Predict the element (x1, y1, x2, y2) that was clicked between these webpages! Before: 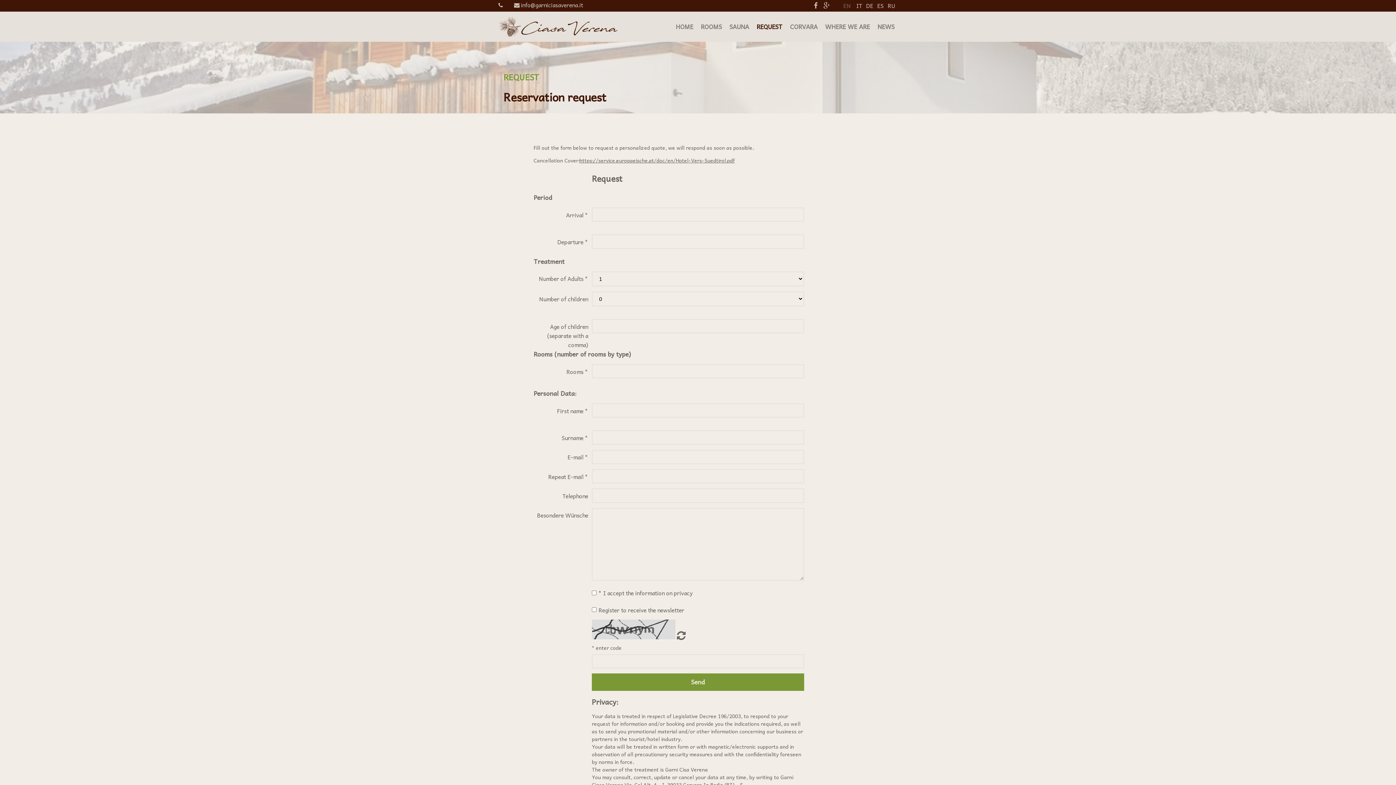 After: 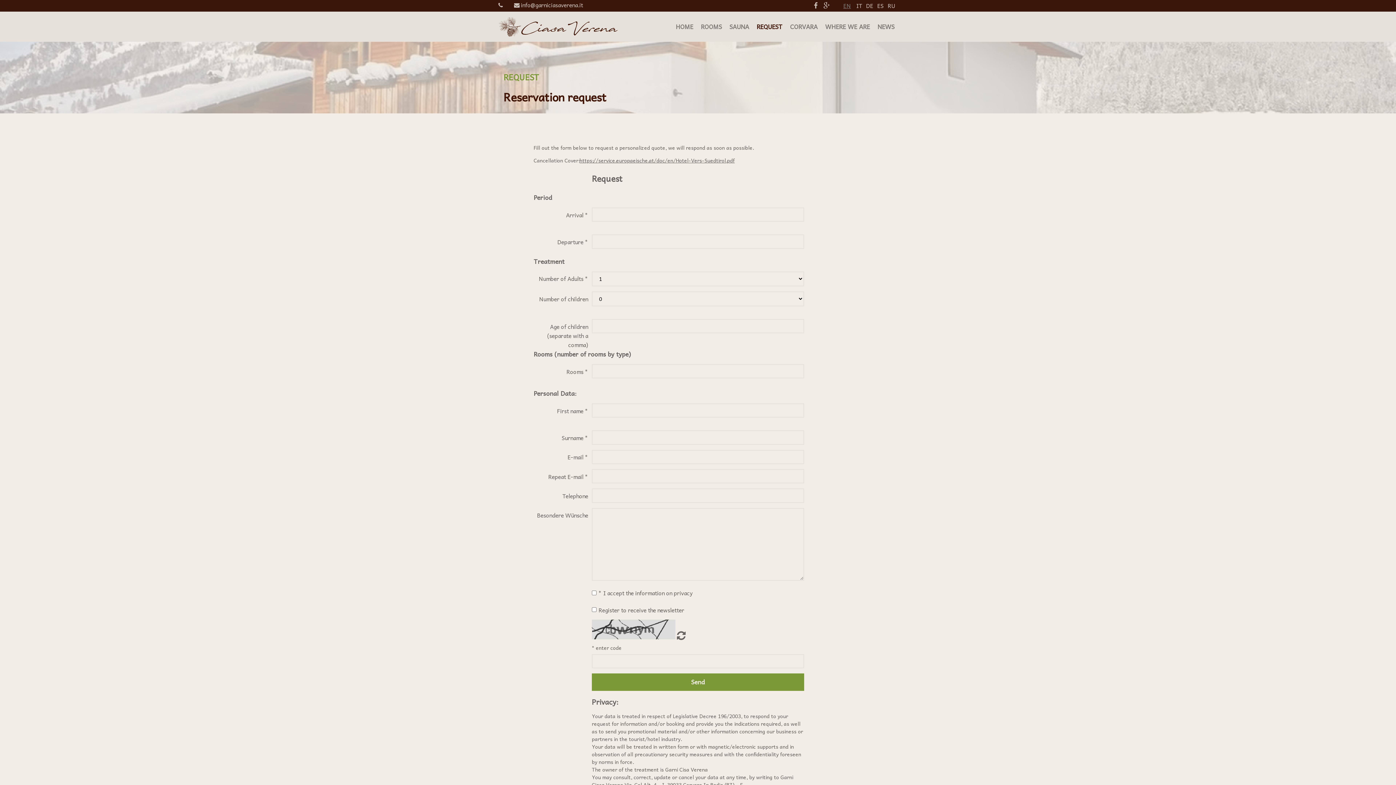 Action: bbox: (841, 1, 853, 10) label: EN